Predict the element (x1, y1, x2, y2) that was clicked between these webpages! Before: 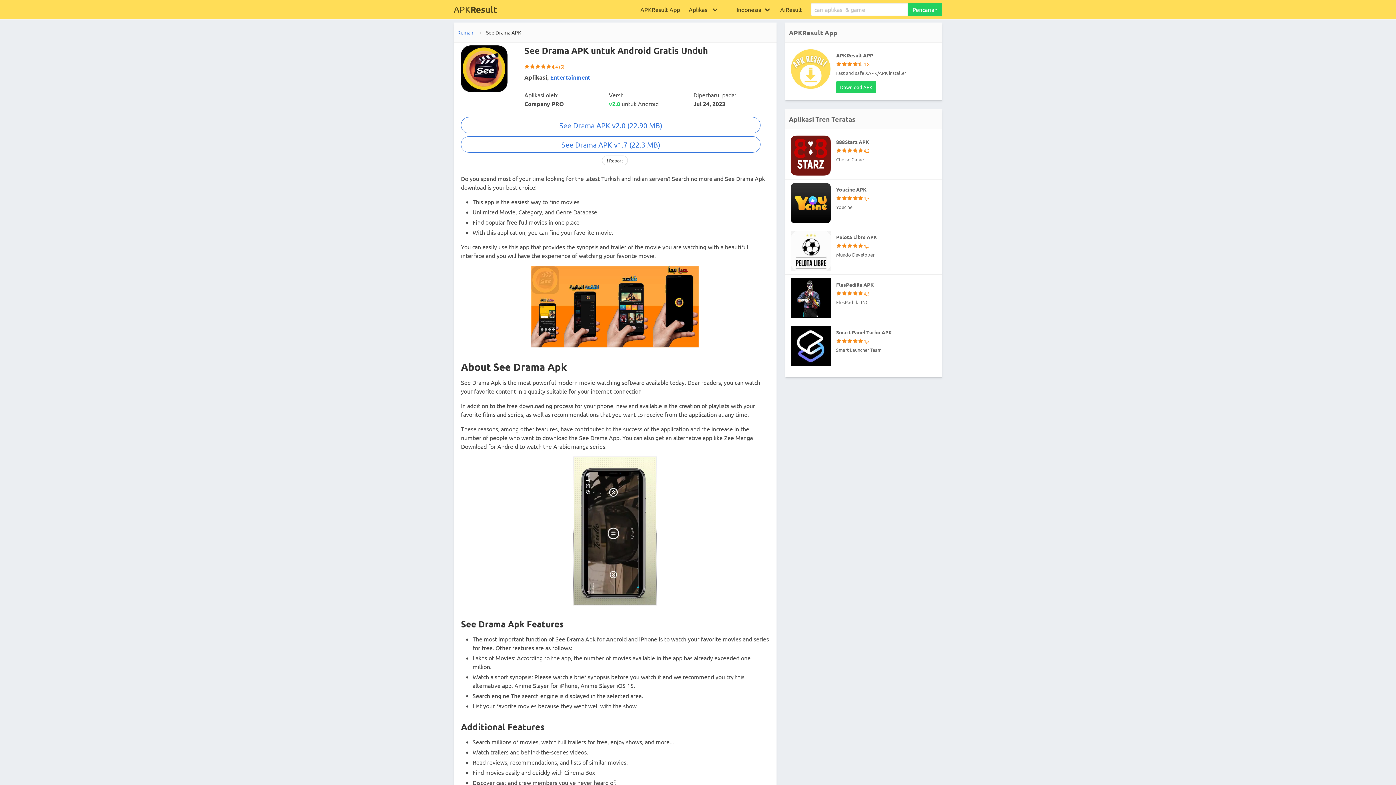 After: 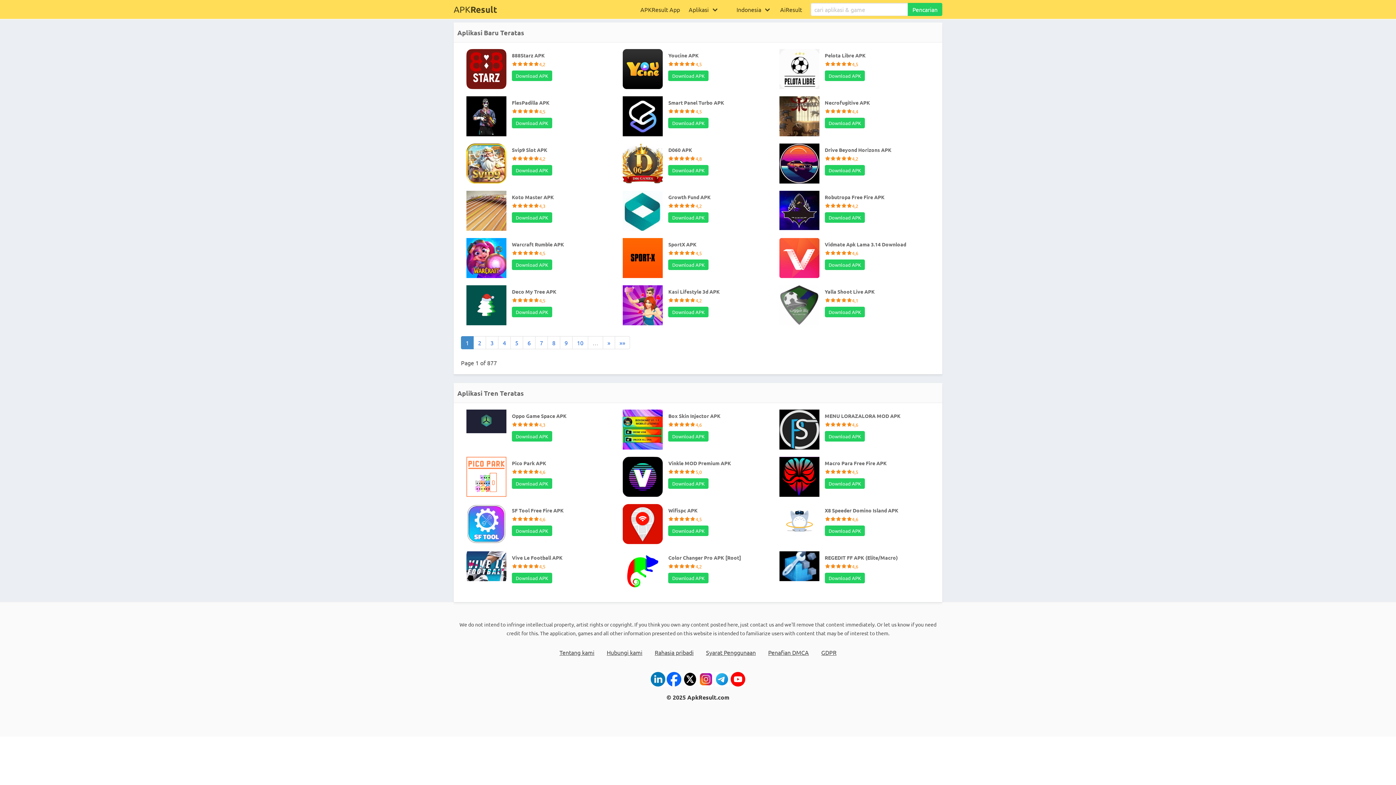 Action: bbox: (449, 0, 501, 18) label: APKResult